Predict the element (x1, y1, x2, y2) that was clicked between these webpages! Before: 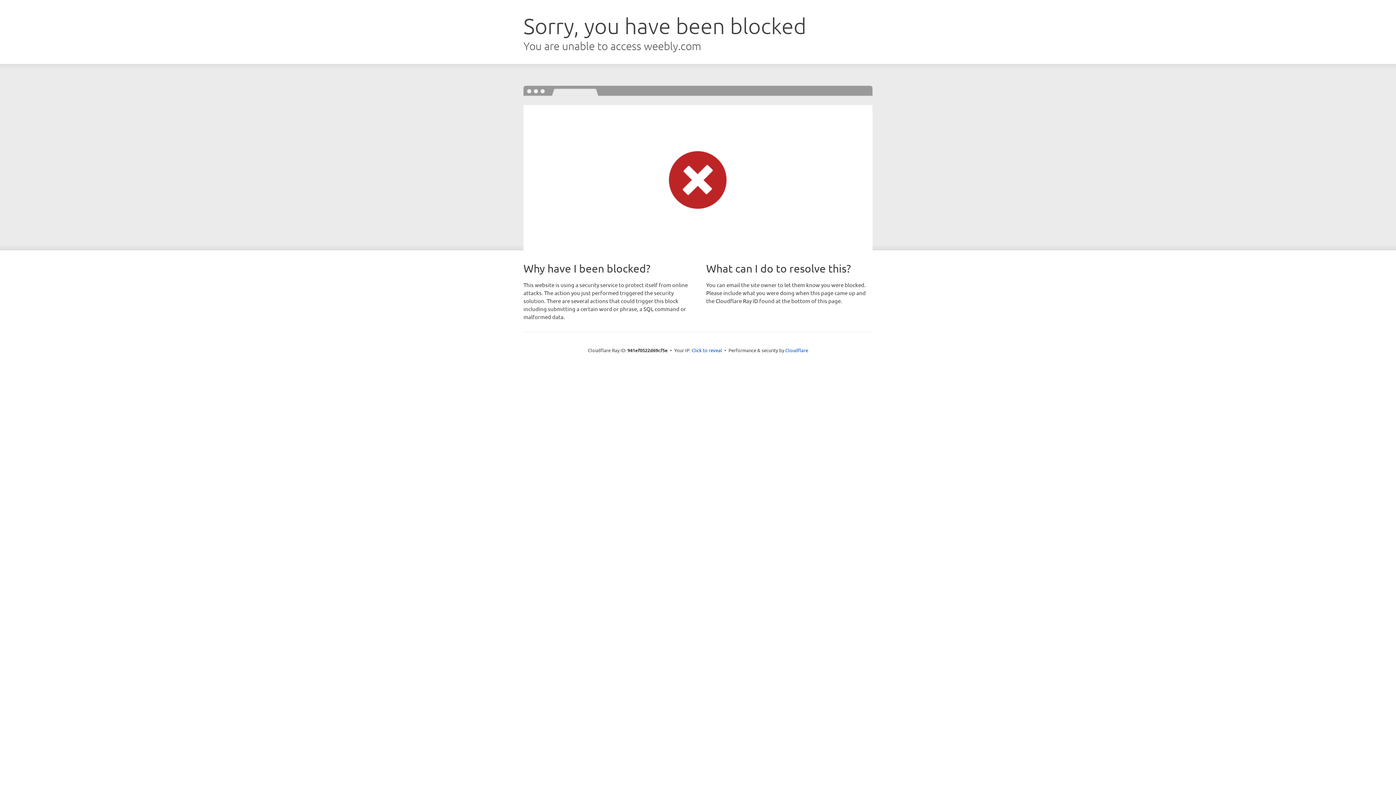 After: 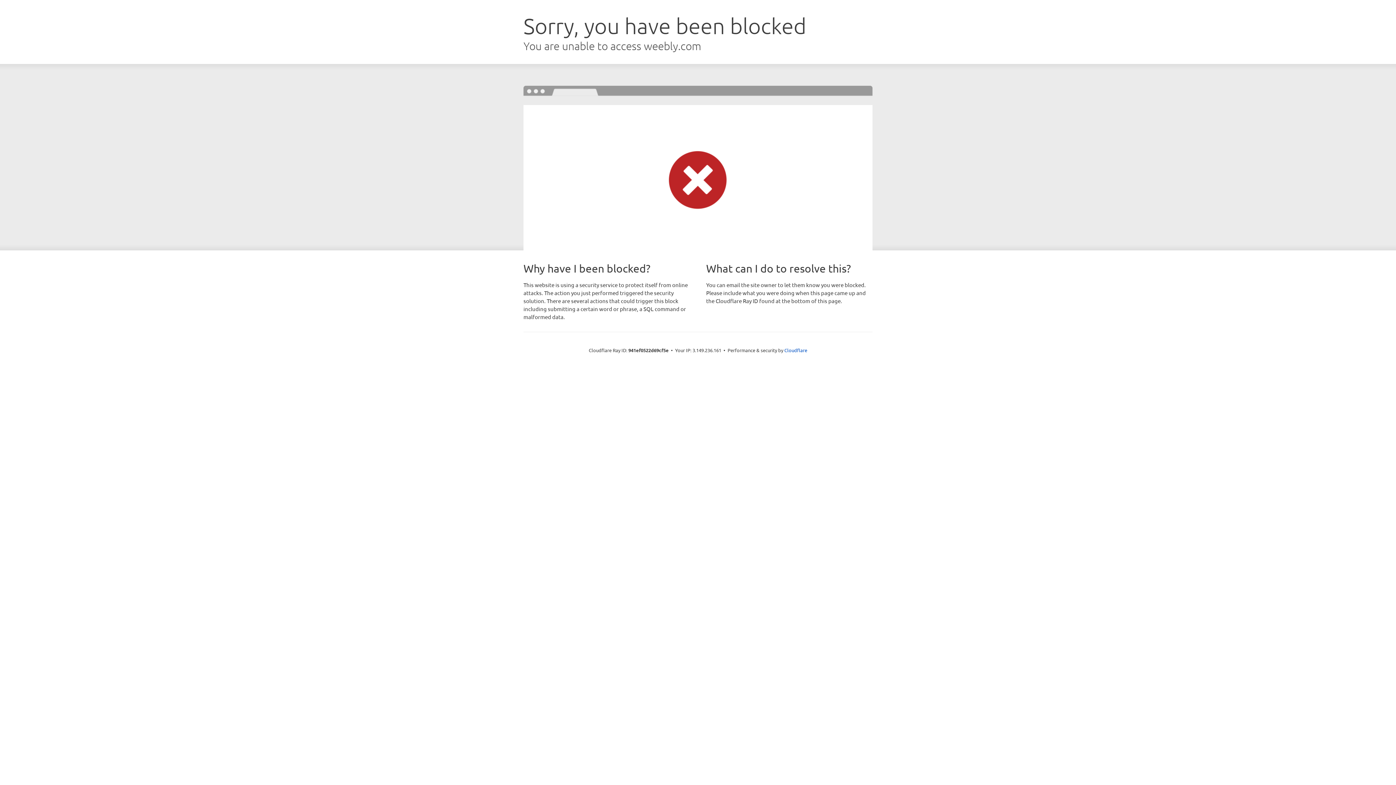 Action: bbox: (691, 346, 722, 353) label: Click to reveal